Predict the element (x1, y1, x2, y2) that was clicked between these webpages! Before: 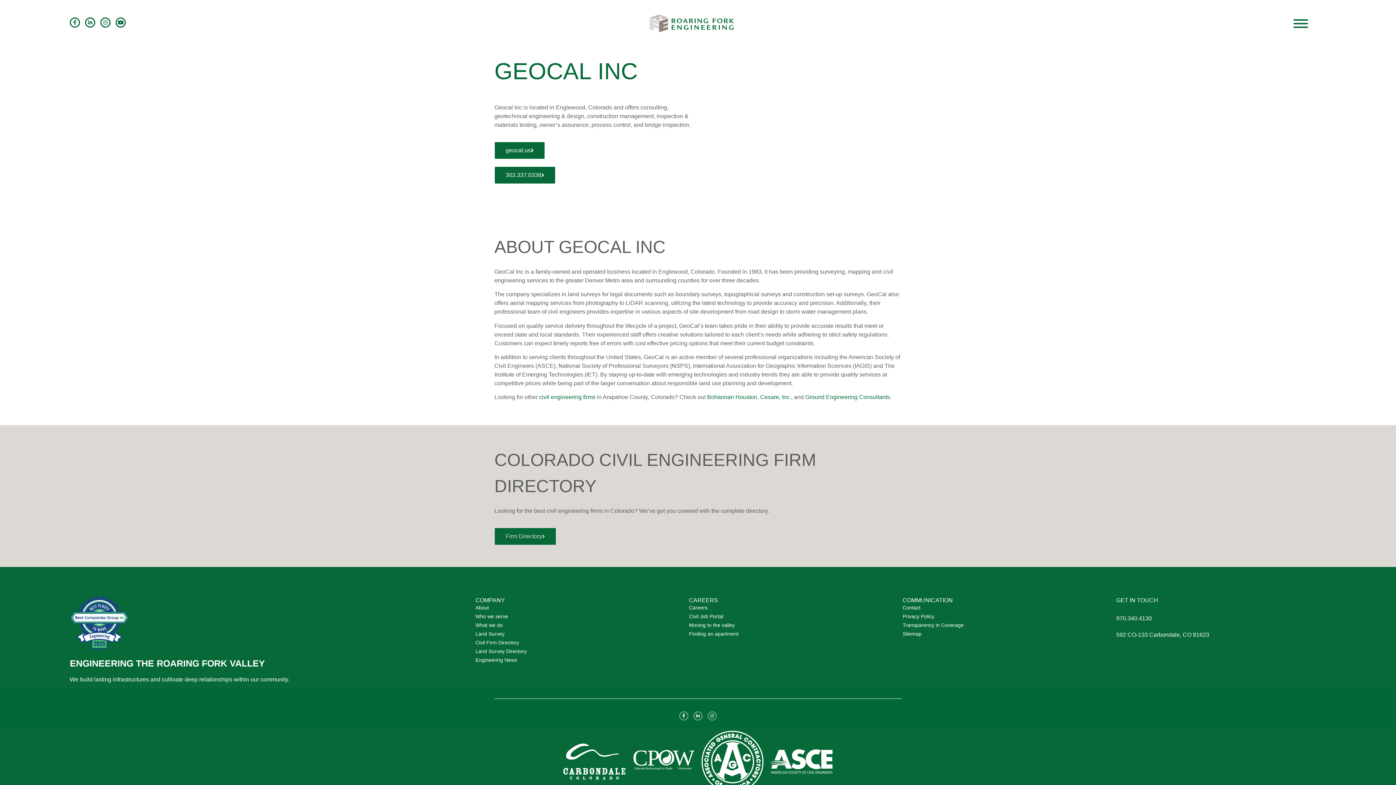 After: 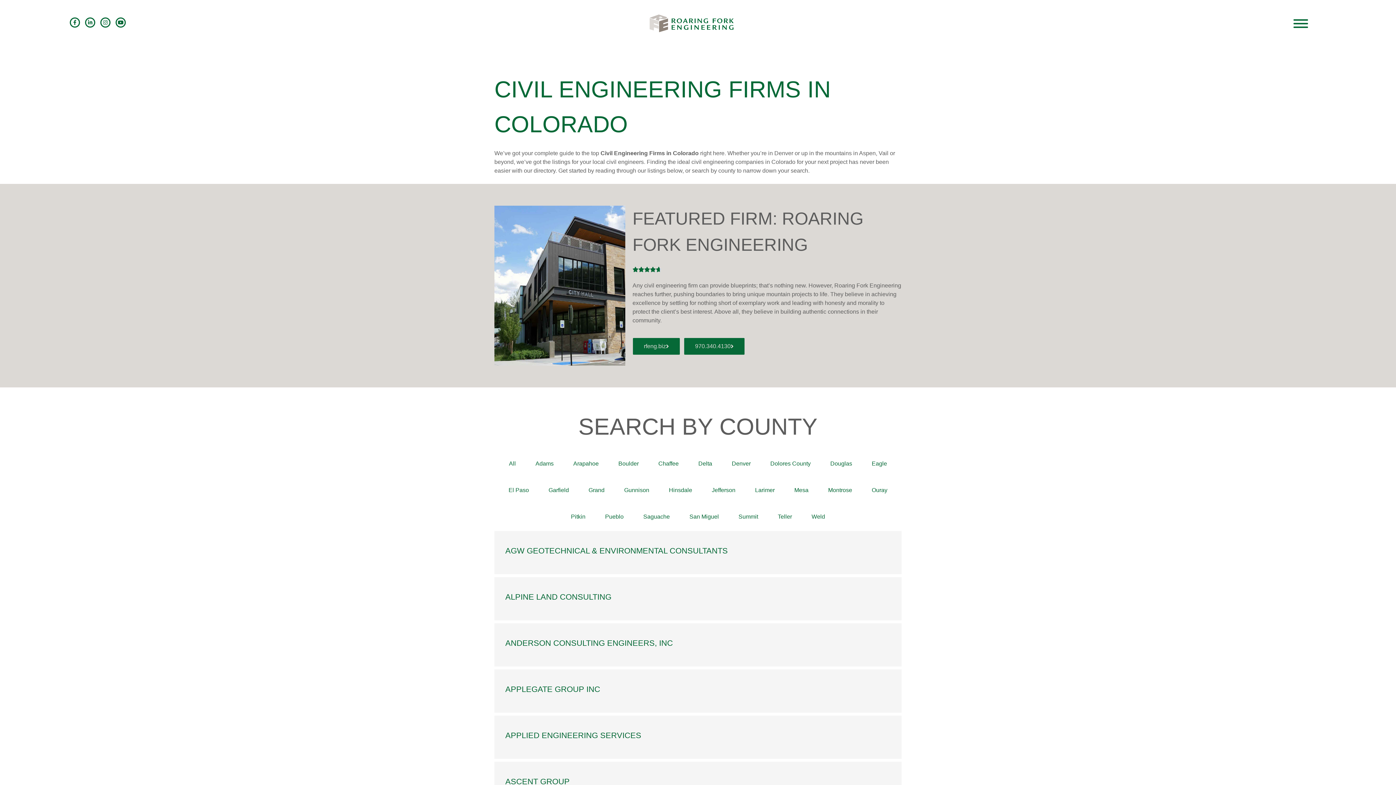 Action: label: Civil Firm Directory bbox: (475, 638, 681, 647)